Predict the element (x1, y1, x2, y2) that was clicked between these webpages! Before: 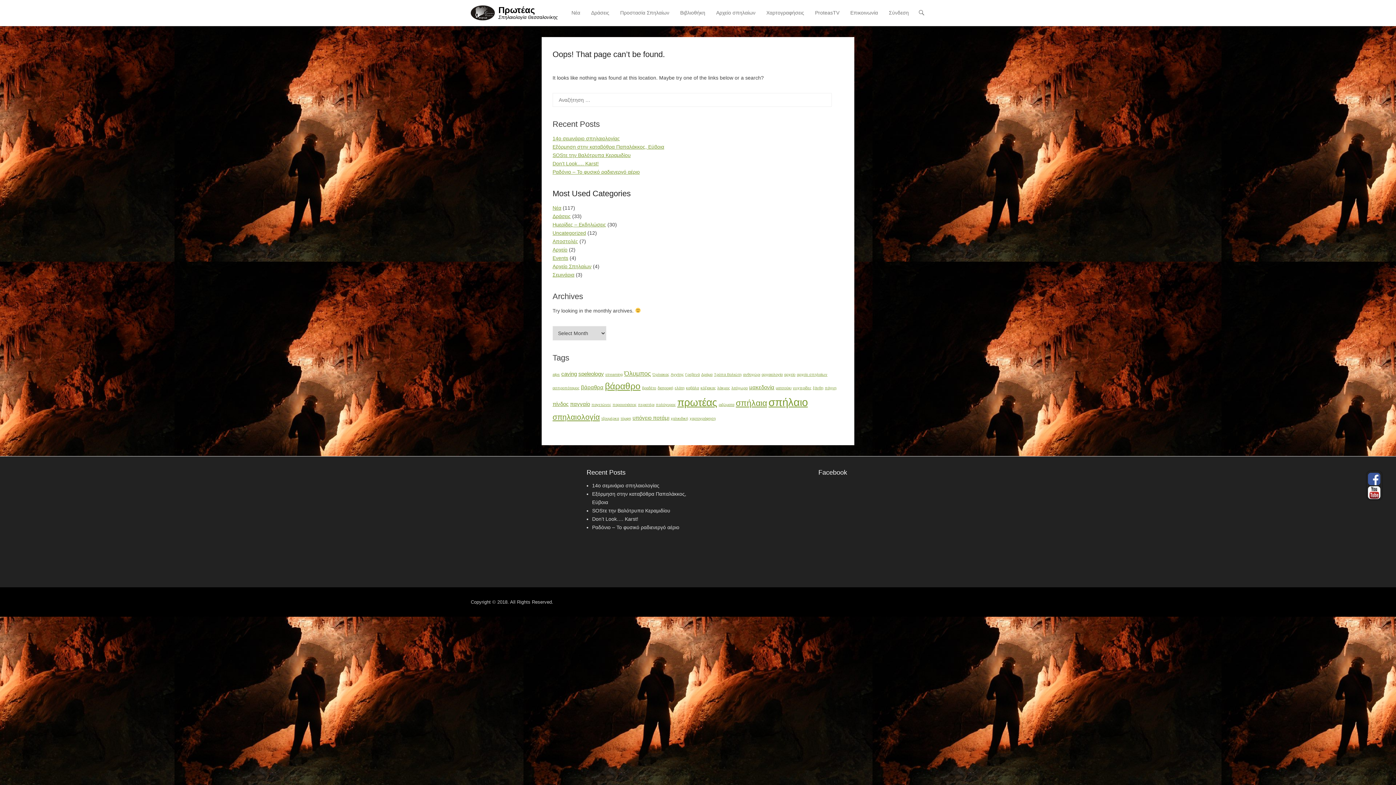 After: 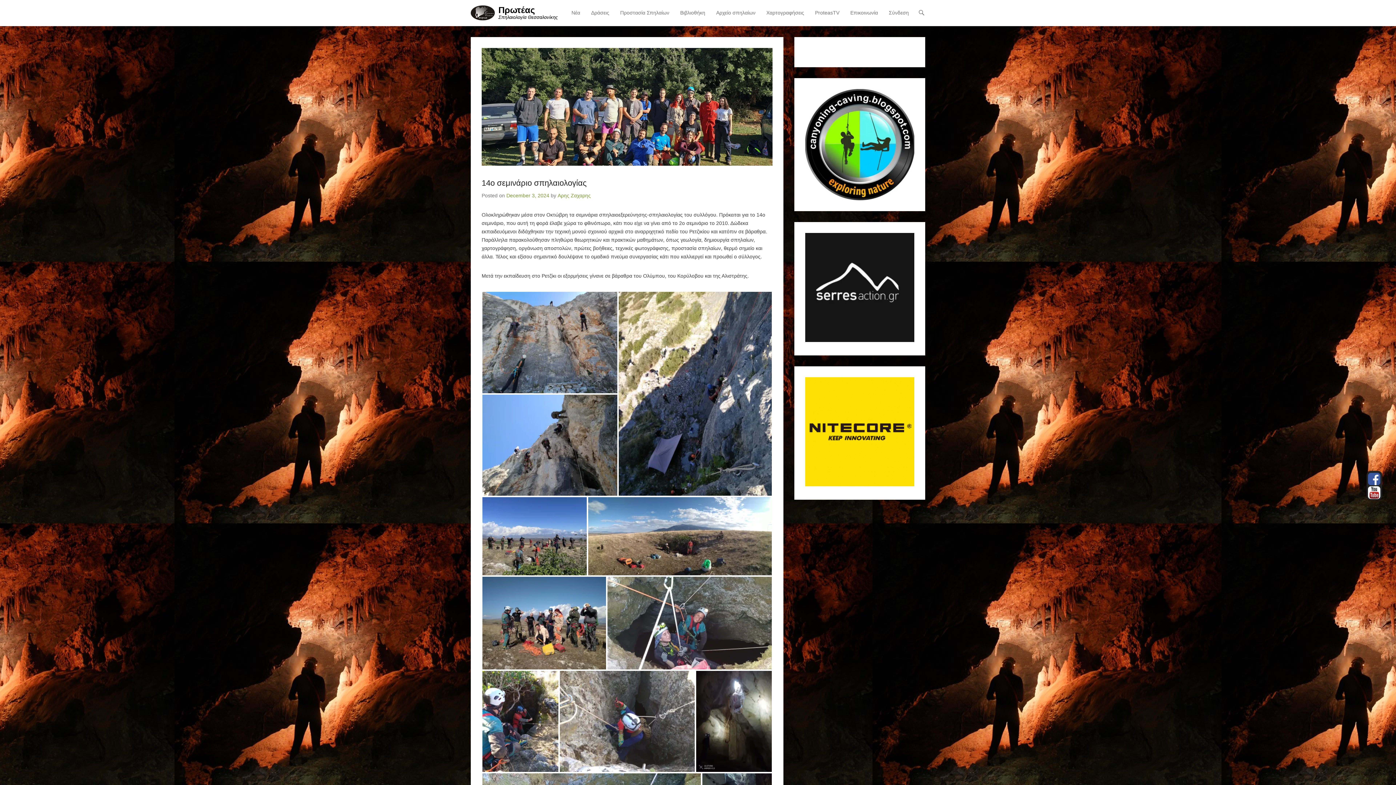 Action: label: 14ο σεμινάριο σπηλαιολογίας bbox: (552, 135, 620, 141)